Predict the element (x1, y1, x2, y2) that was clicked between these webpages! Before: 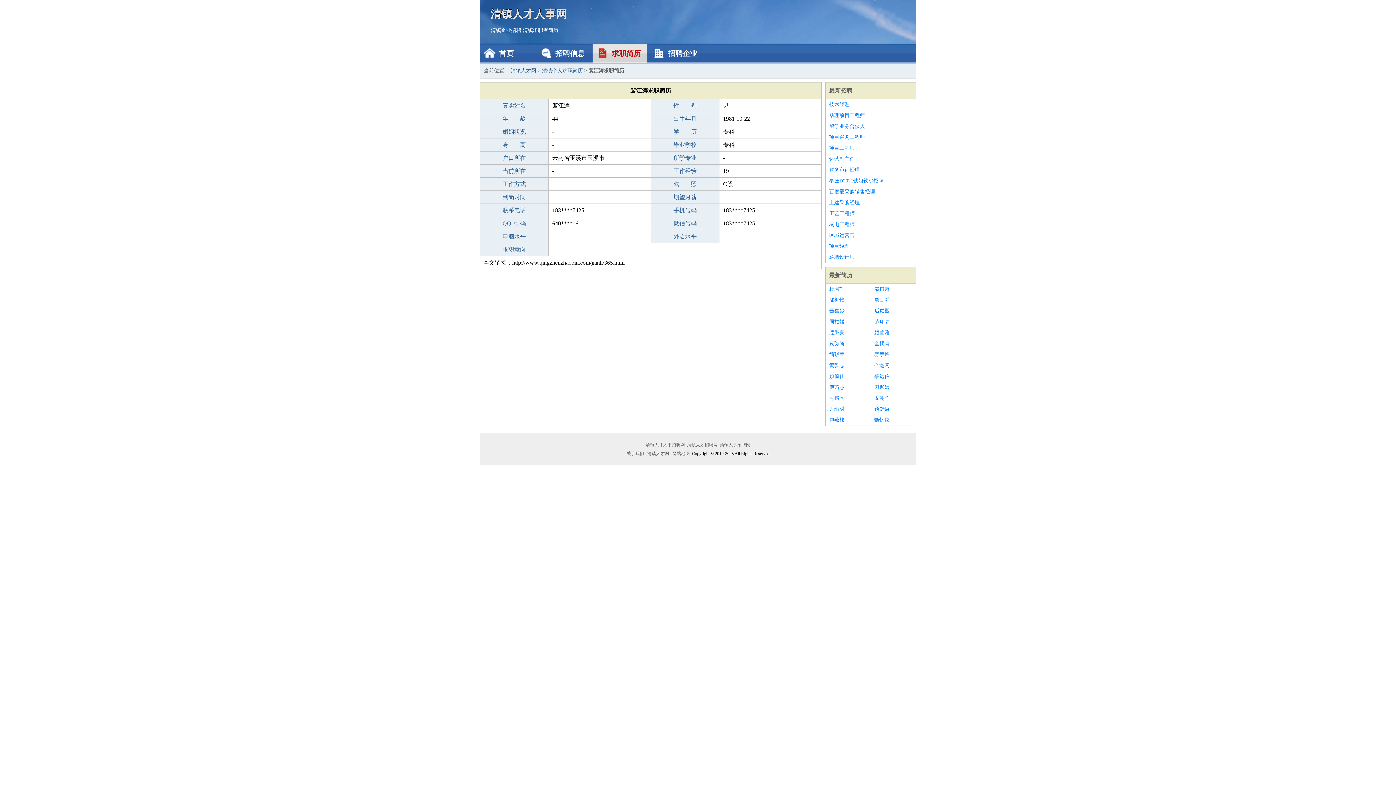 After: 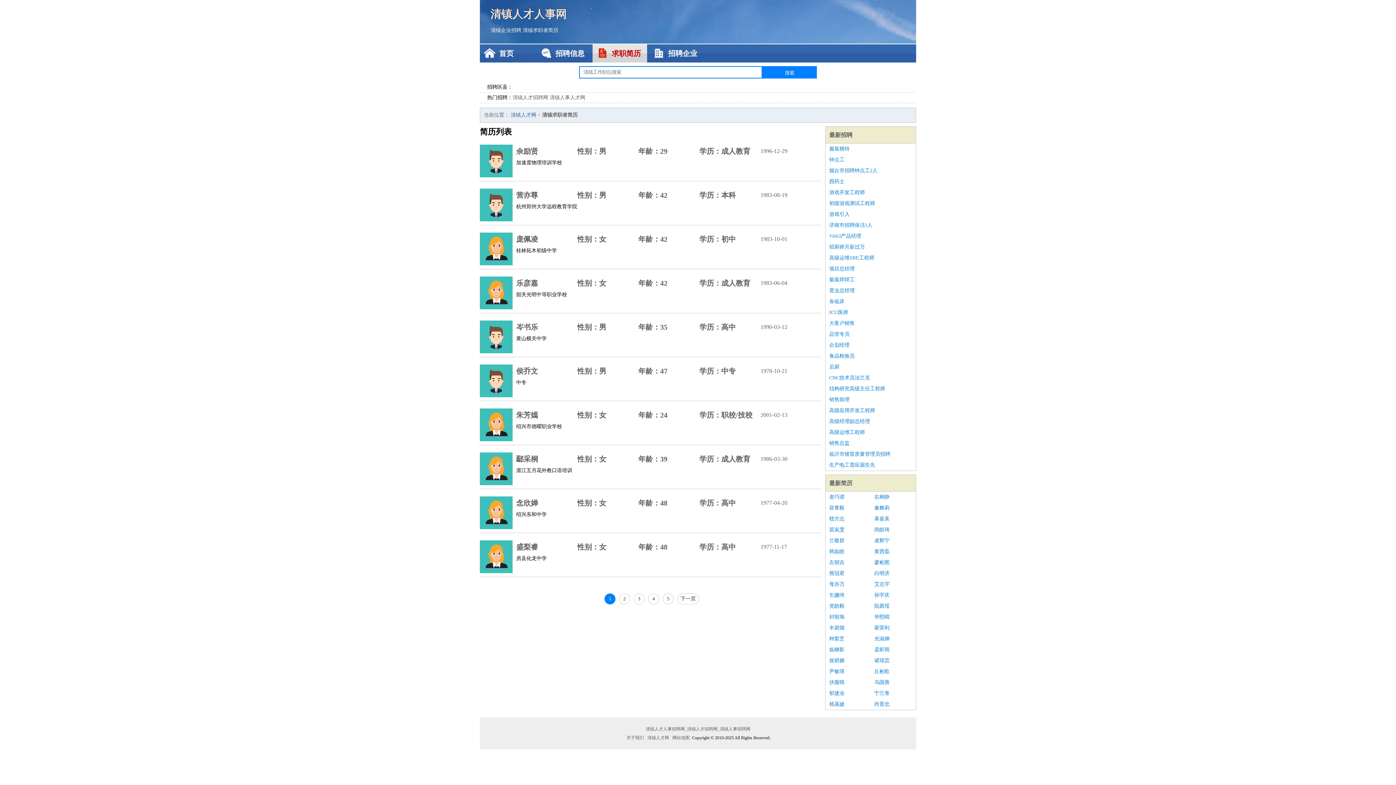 Action: bbox: (522, 27, 558, 33) label: 清镇求职者简历